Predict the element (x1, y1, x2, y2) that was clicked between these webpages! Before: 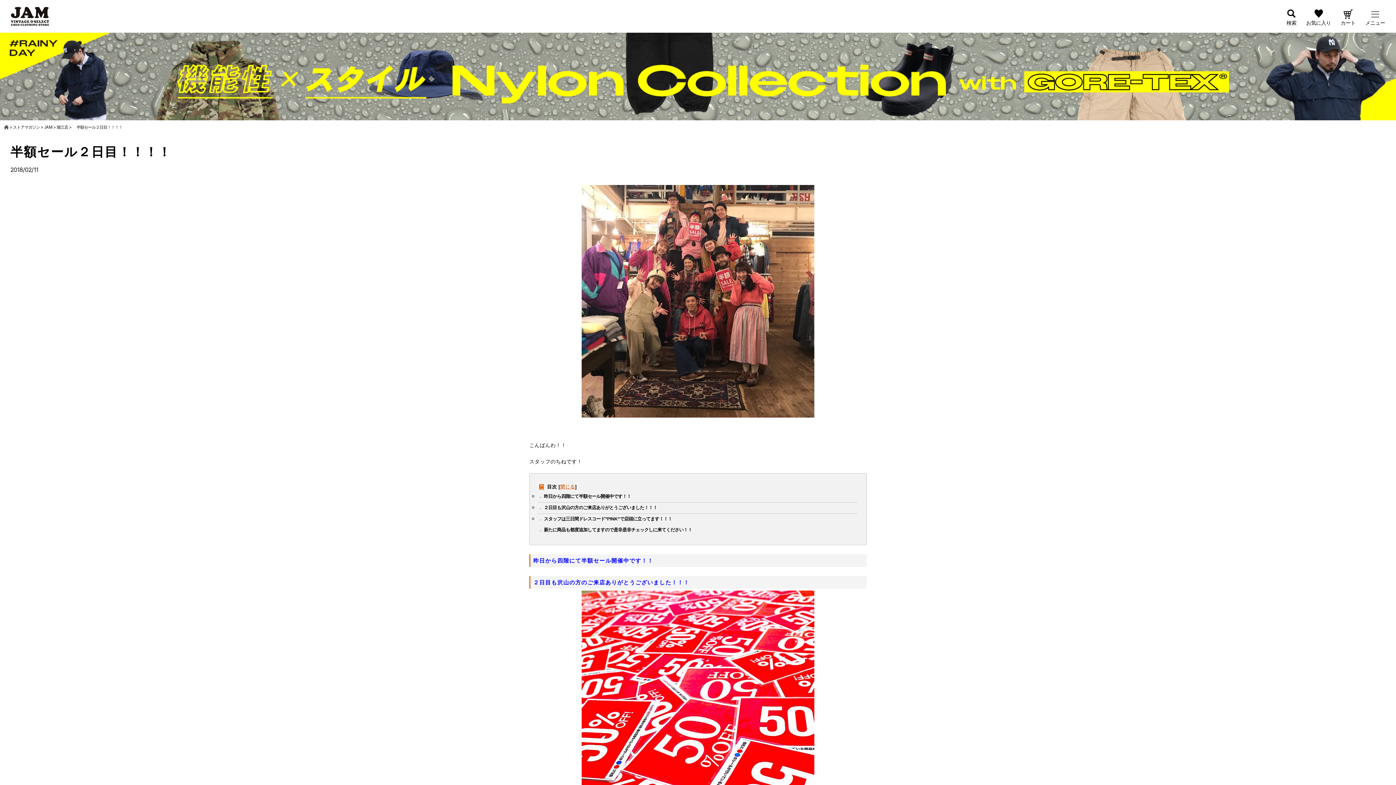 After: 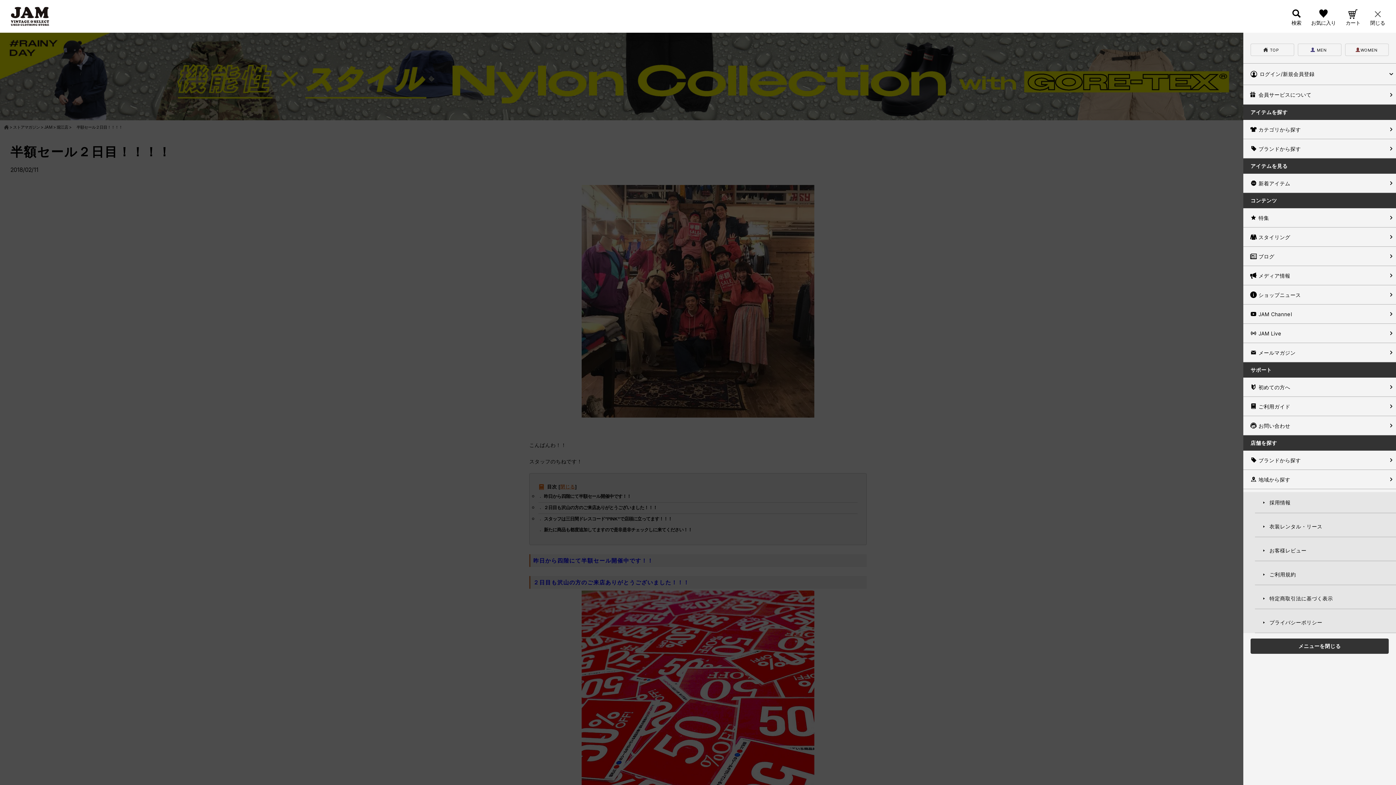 Action: bbox: (1365, 9, 1385, 26)